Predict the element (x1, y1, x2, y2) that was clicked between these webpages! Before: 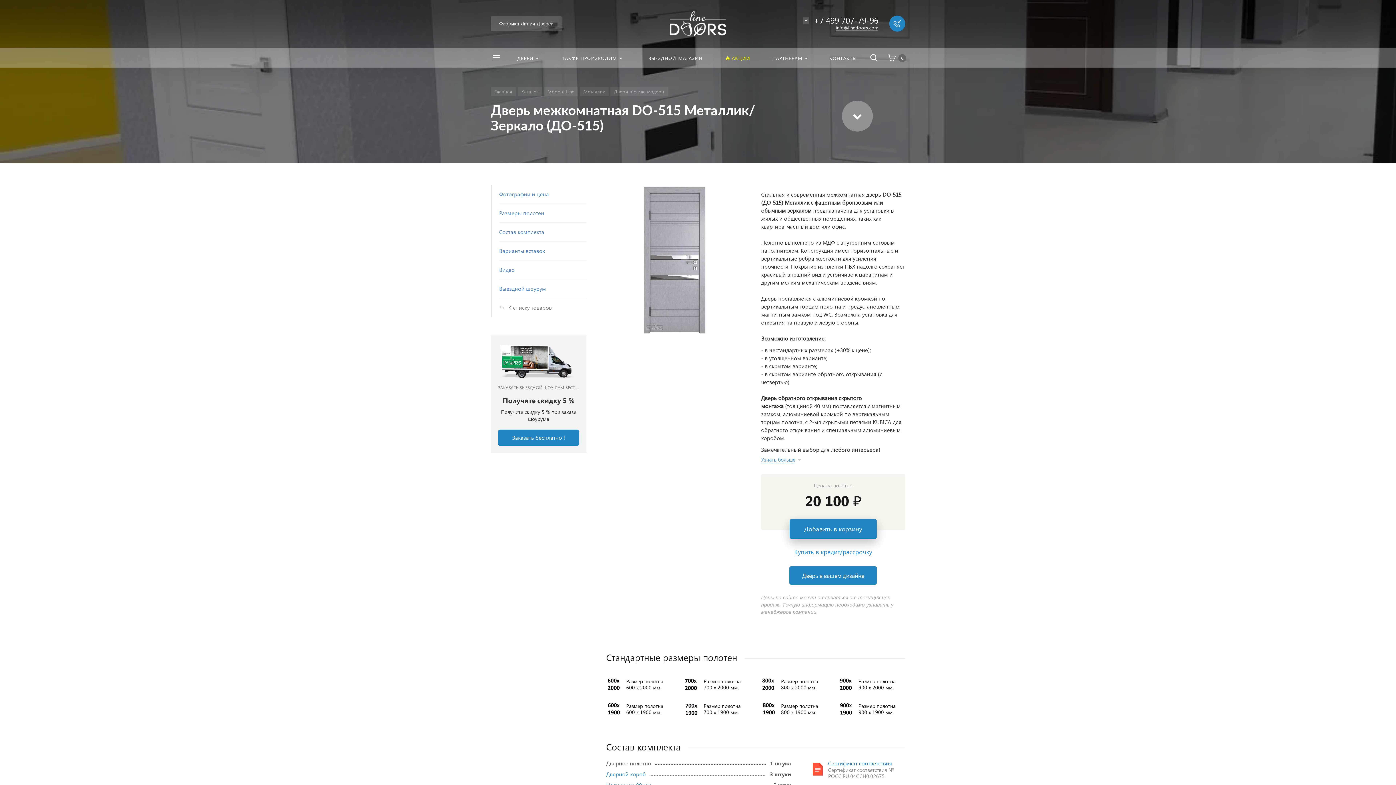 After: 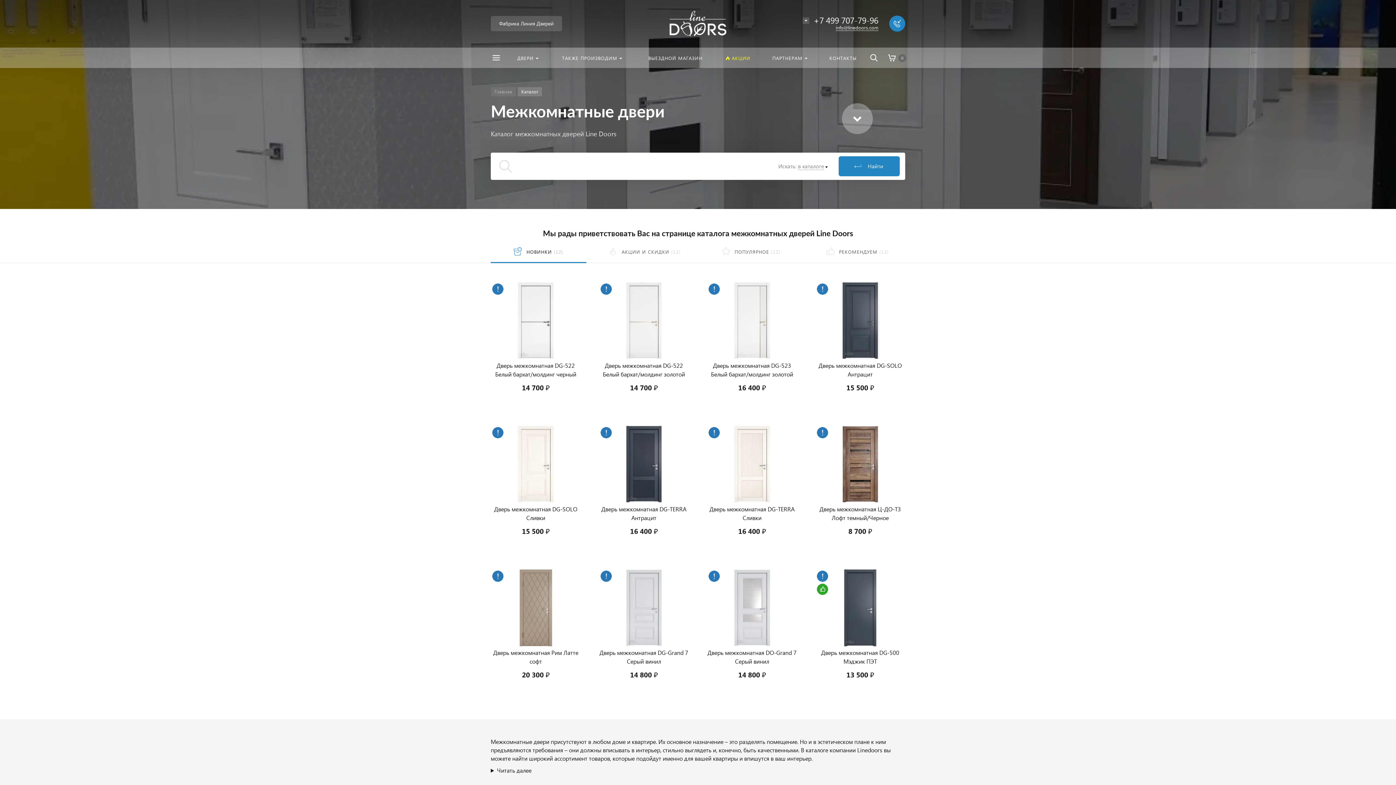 Action: label: Каталог bbox: (517, 87, 542, 96)